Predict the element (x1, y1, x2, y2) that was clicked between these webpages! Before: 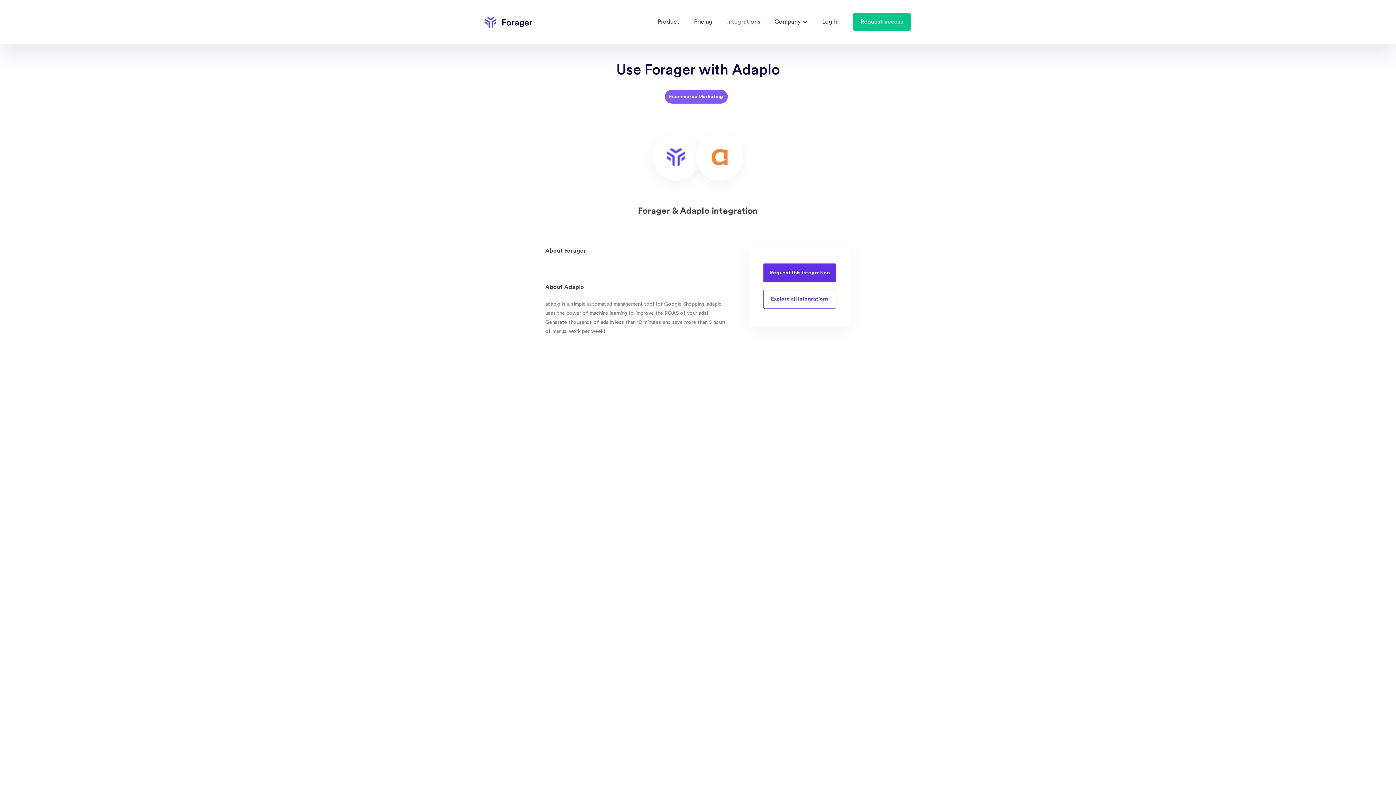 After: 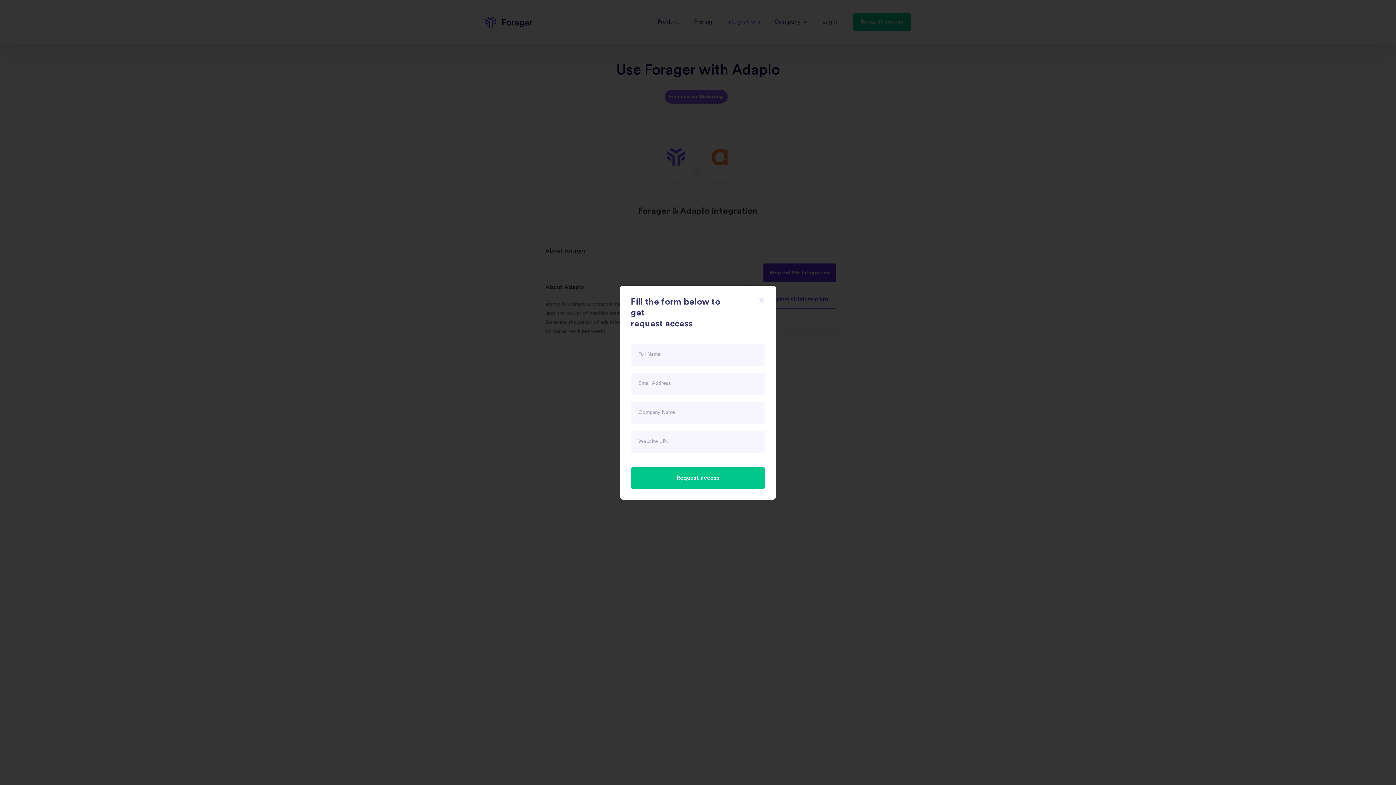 Action: label: Request access bbox: (853, 12, 910, 30)